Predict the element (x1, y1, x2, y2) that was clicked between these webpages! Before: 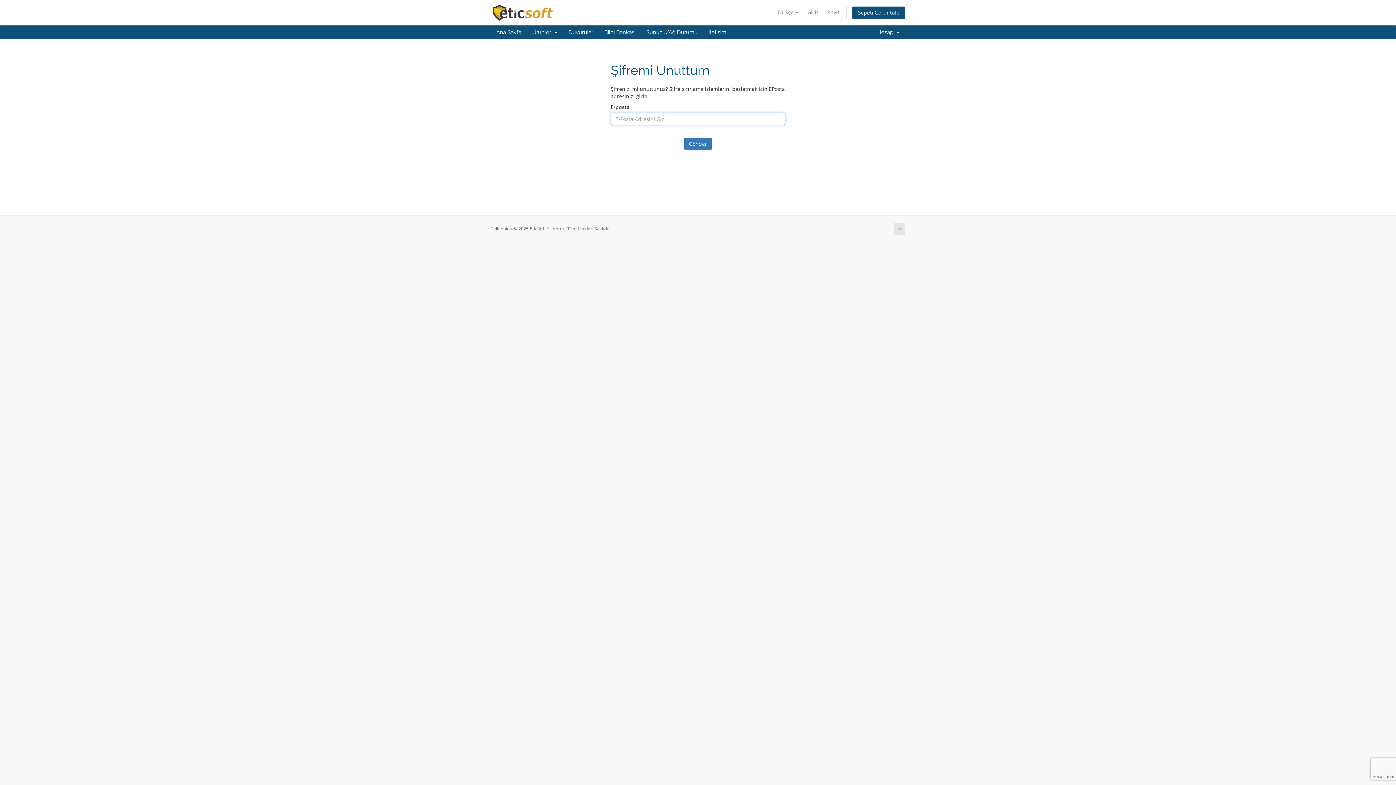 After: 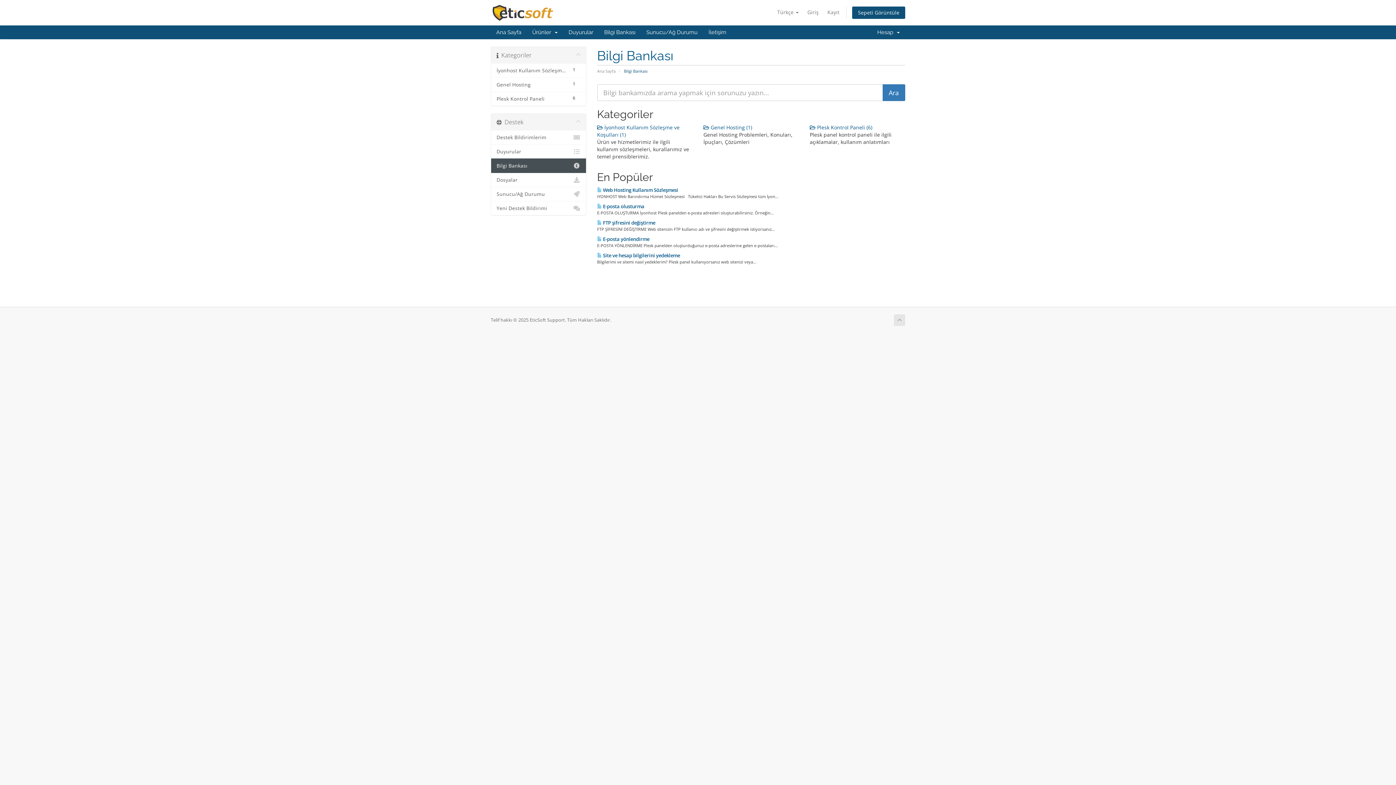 Action: bbox: (598, 25, 641, 39) label: Bilgi Bankası